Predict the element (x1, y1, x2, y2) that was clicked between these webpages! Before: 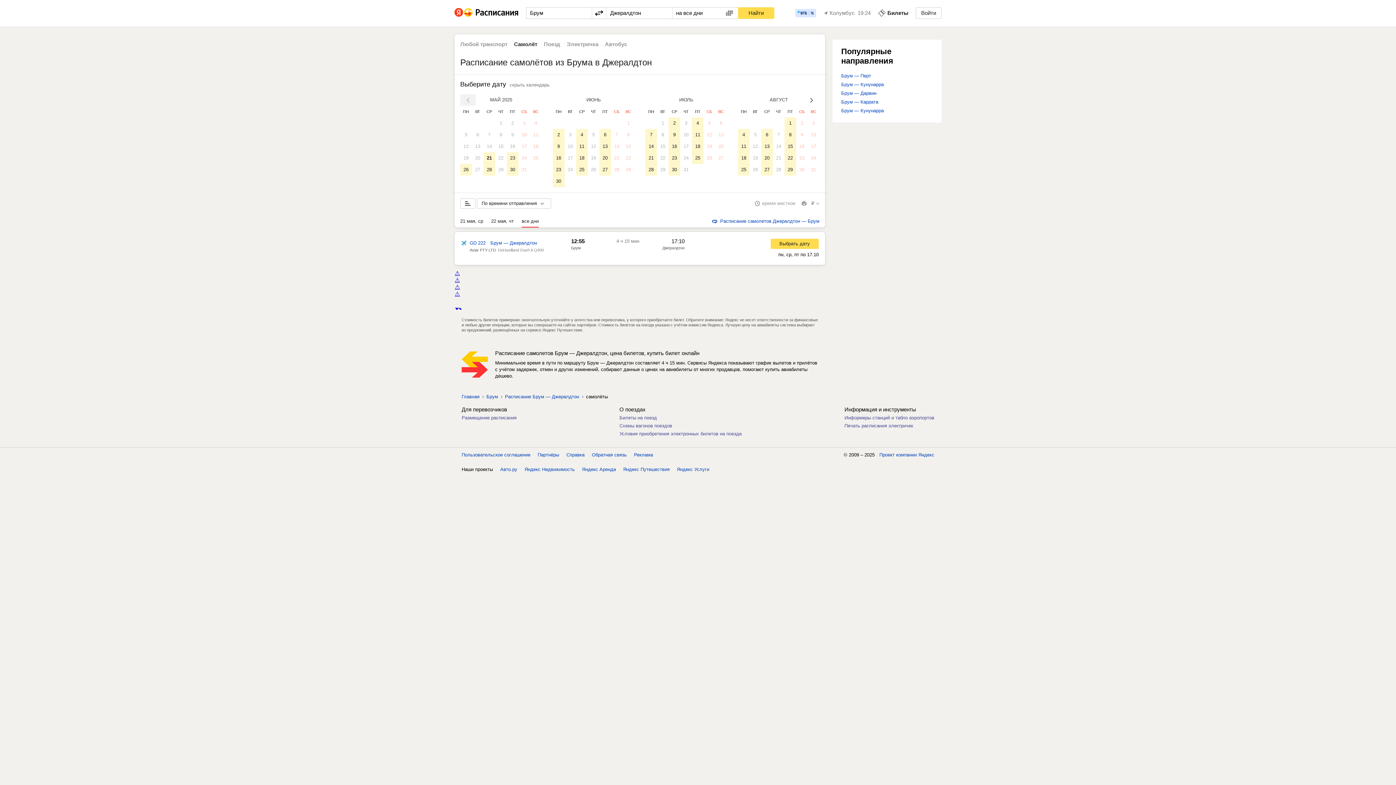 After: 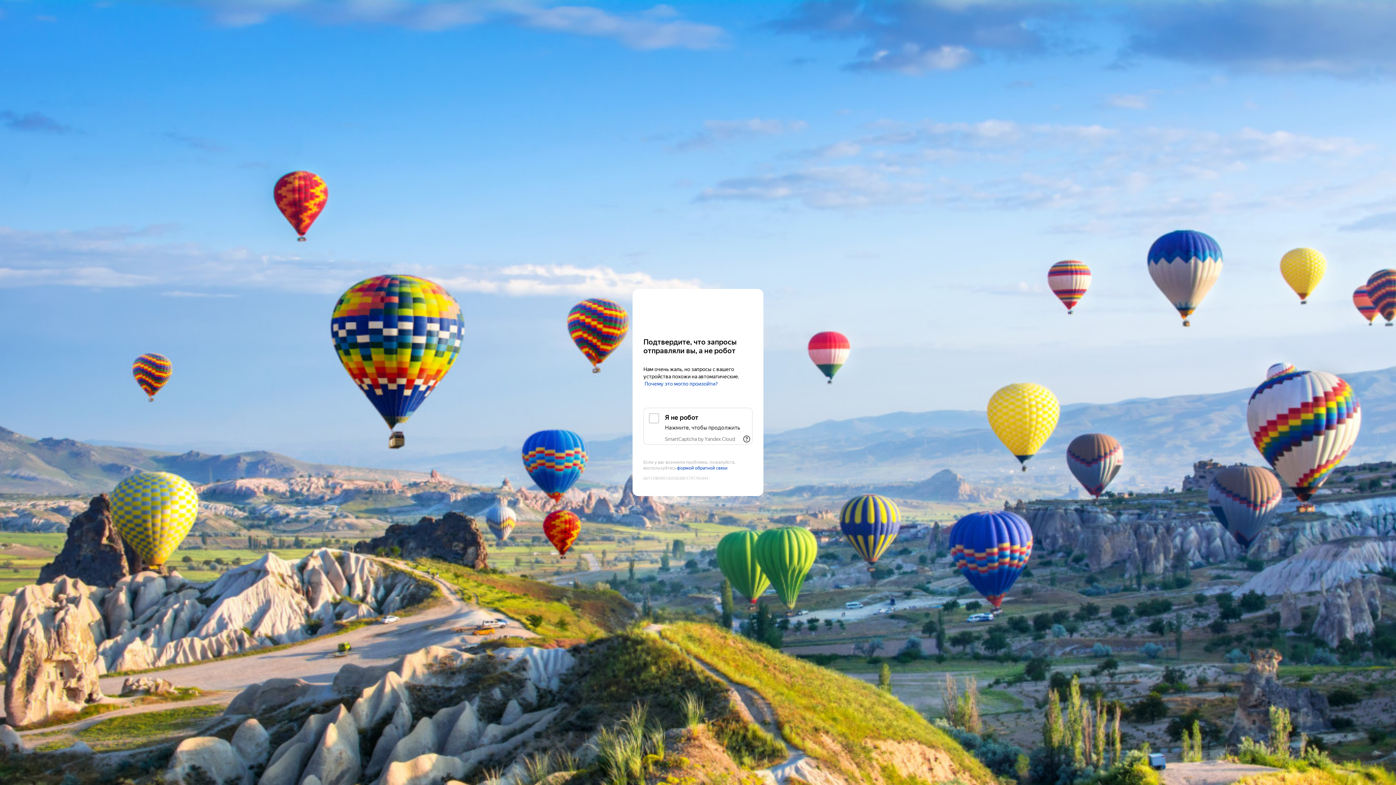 Action: label: Брум — Перт bbox: (841, 73, 871, 78)